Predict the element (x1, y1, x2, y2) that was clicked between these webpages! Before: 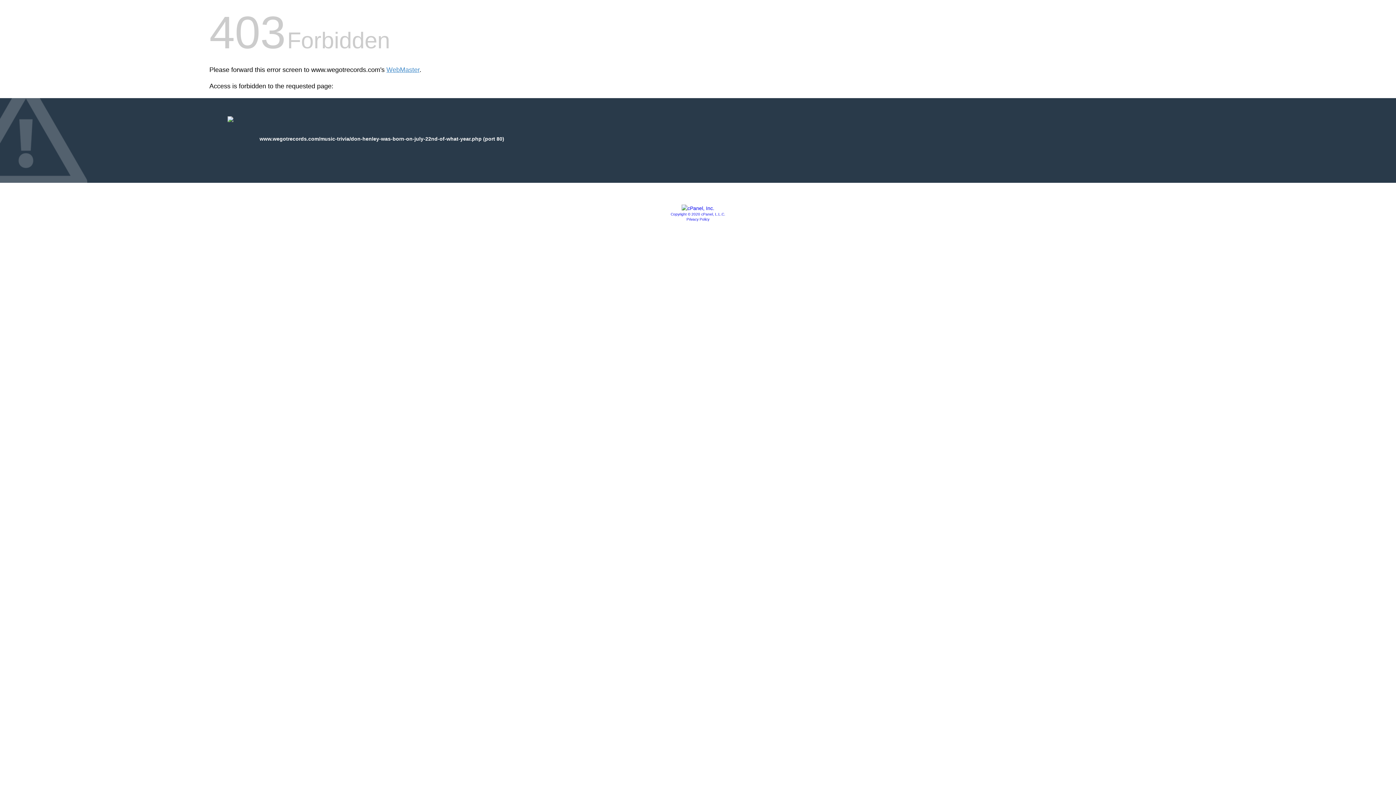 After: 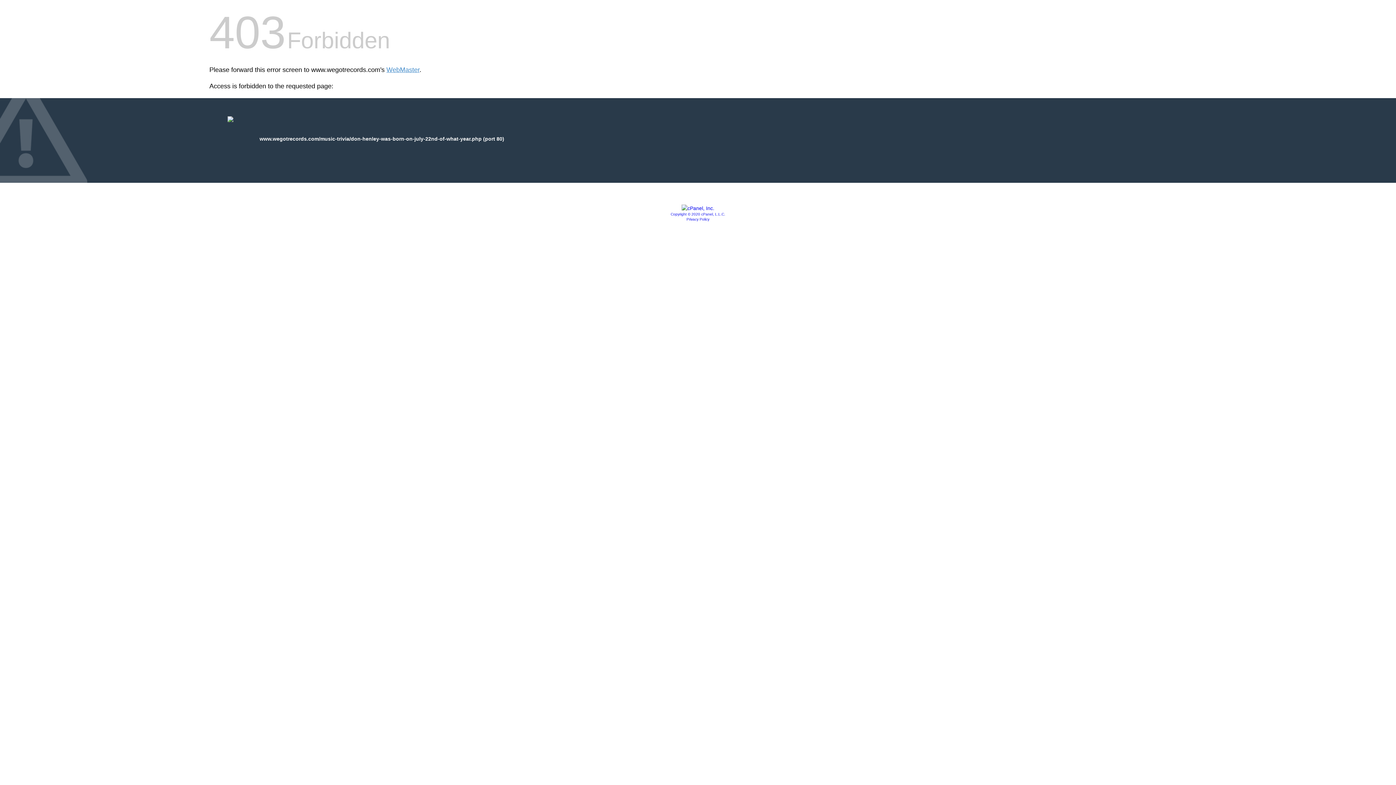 Action: label: Privacy Policy bbox: (686, 217, 709, 221)